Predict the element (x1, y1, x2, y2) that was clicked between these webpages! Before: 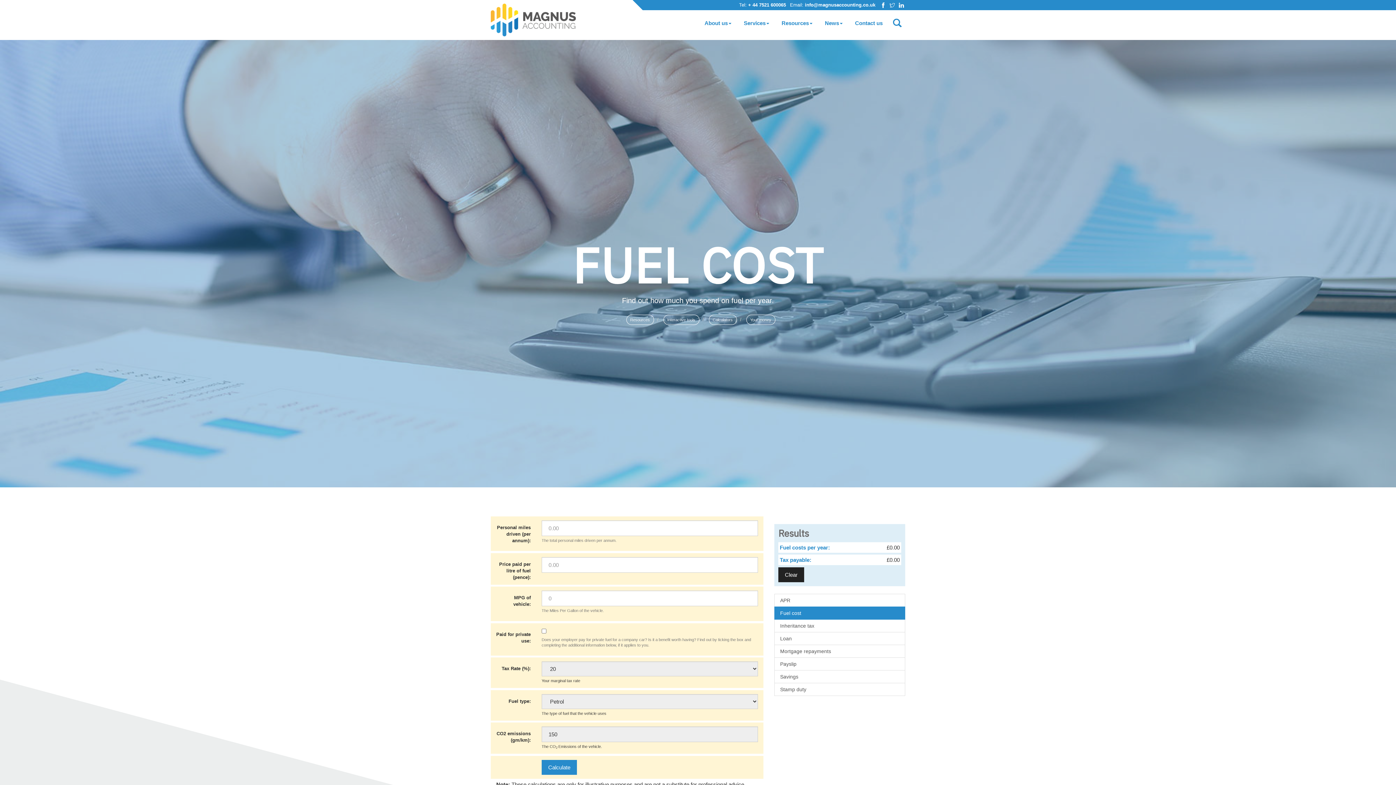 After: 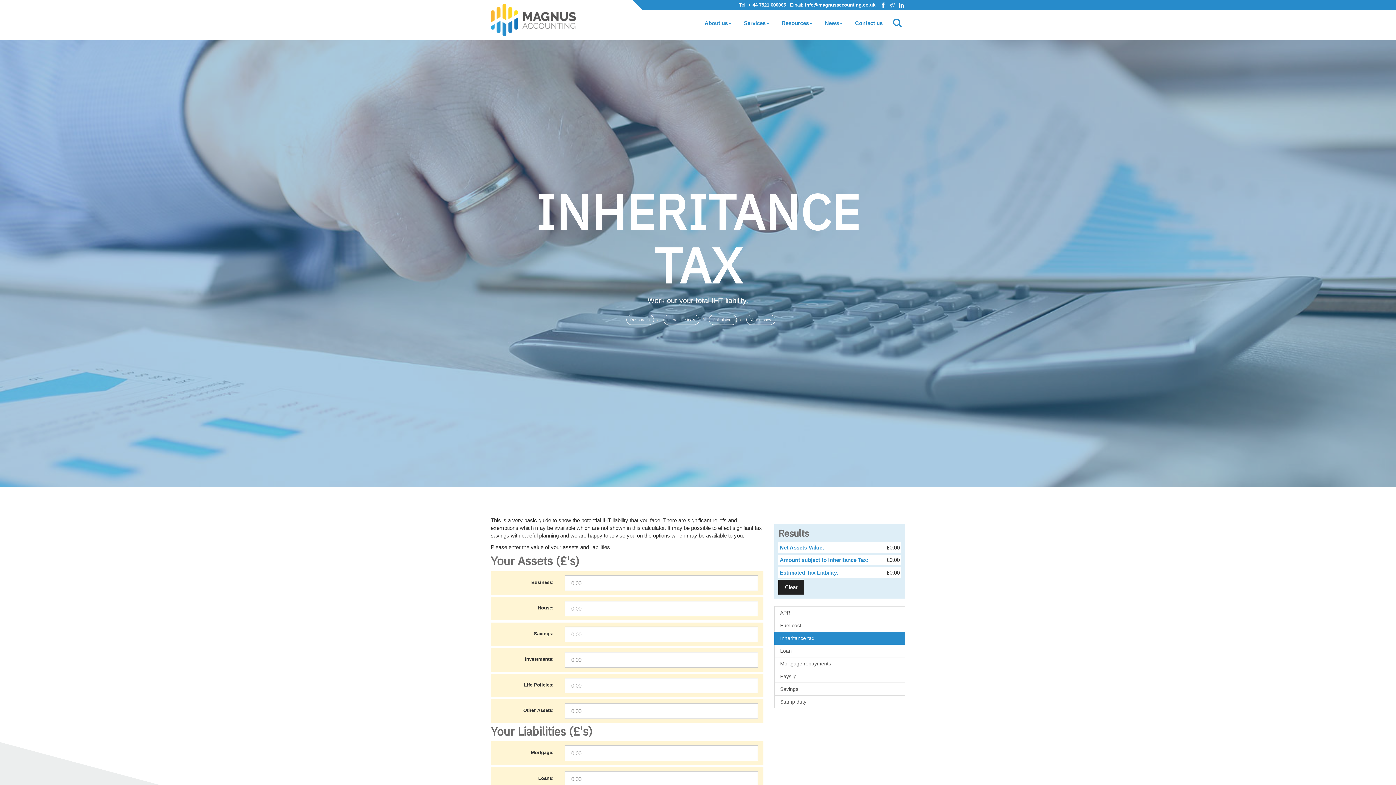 Action: label: Inheritance tax bbox: (774, 619, 905, 632)